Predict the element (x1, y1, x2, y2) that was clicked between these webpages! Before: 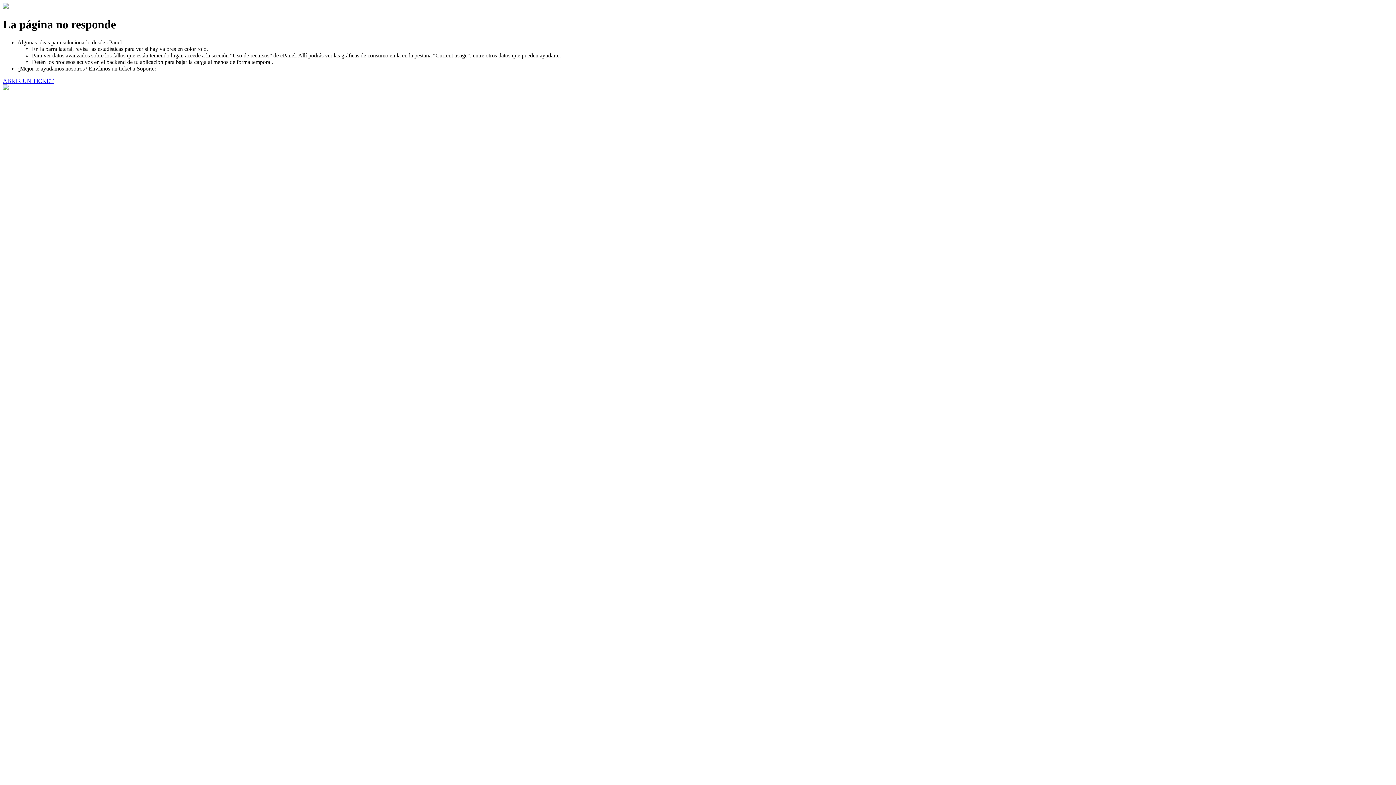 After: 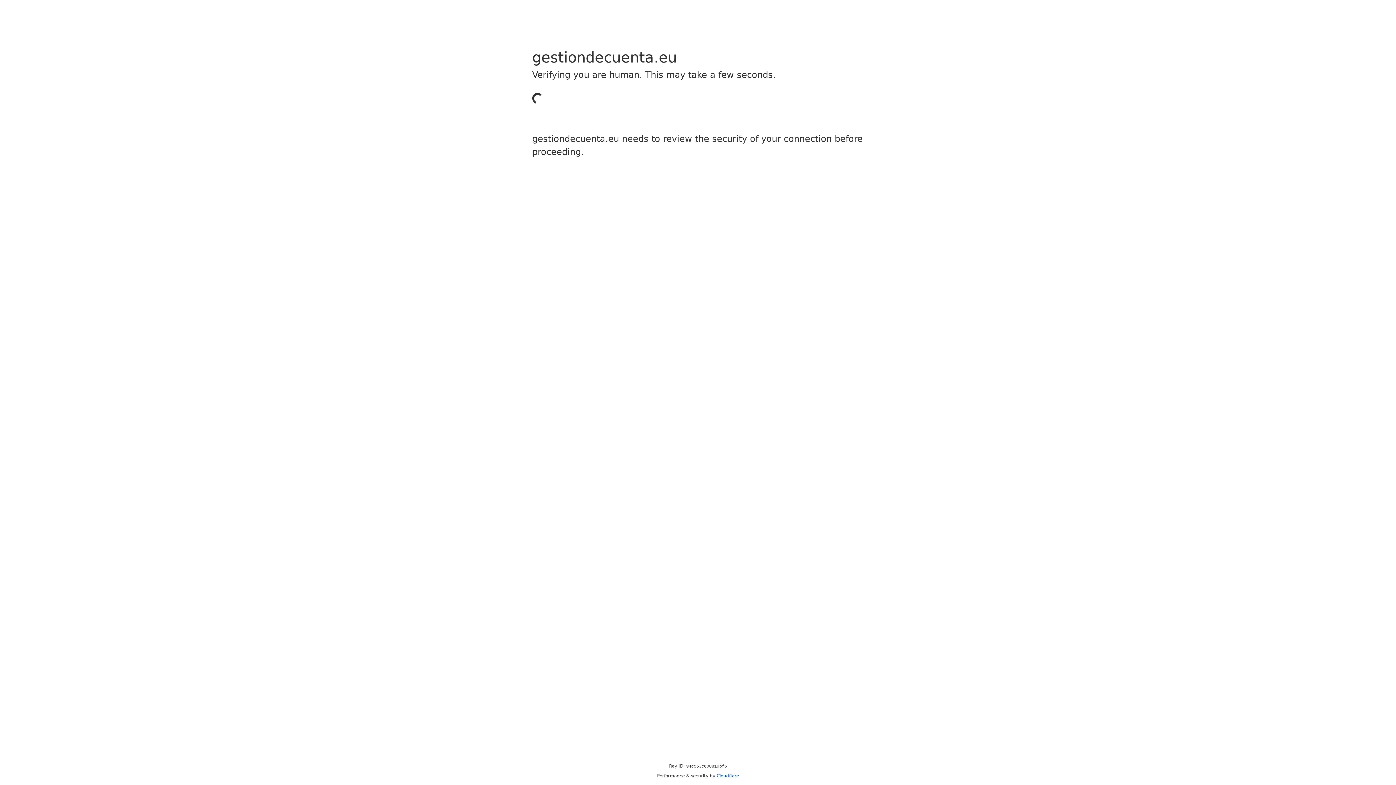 Action: bbox: (2, 77, 53, 83) label: ABRIR UN TICKET